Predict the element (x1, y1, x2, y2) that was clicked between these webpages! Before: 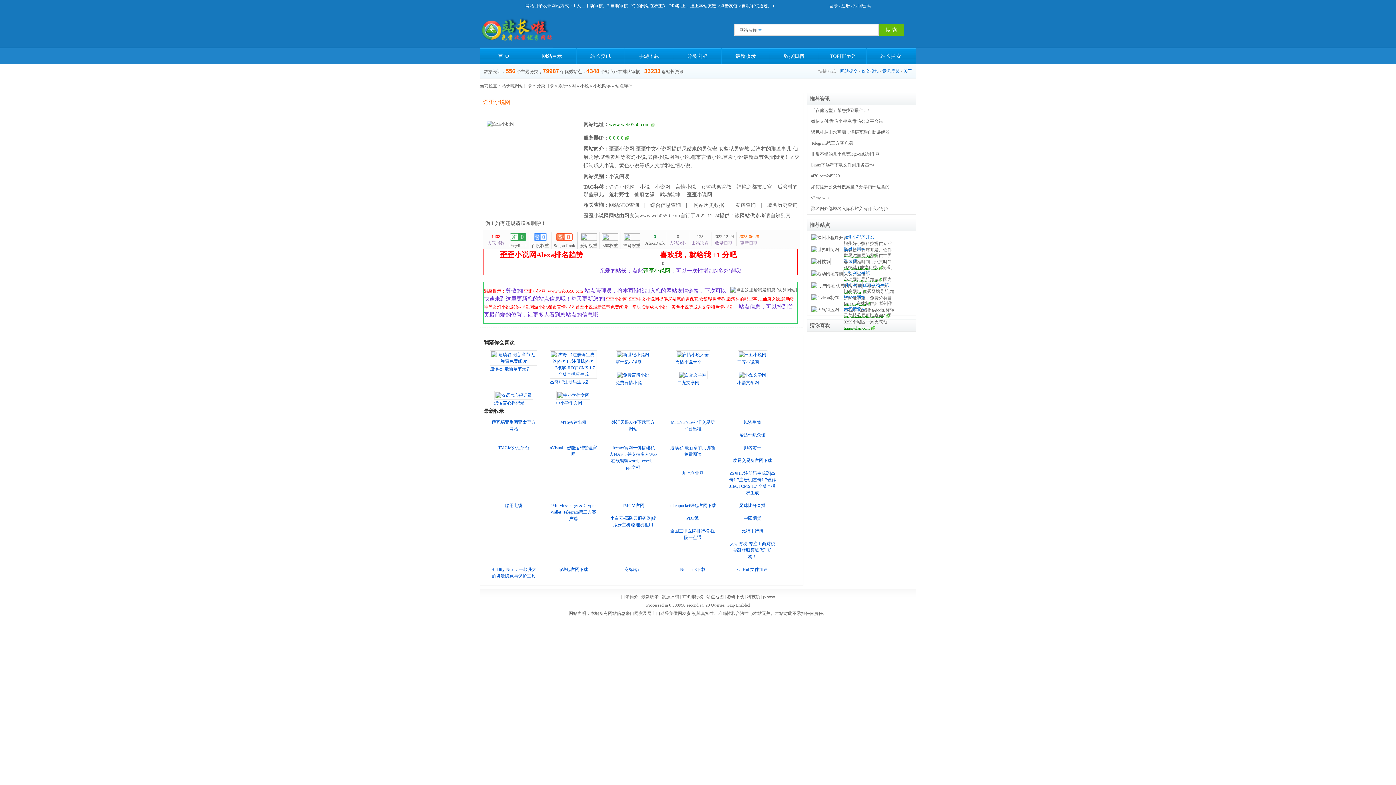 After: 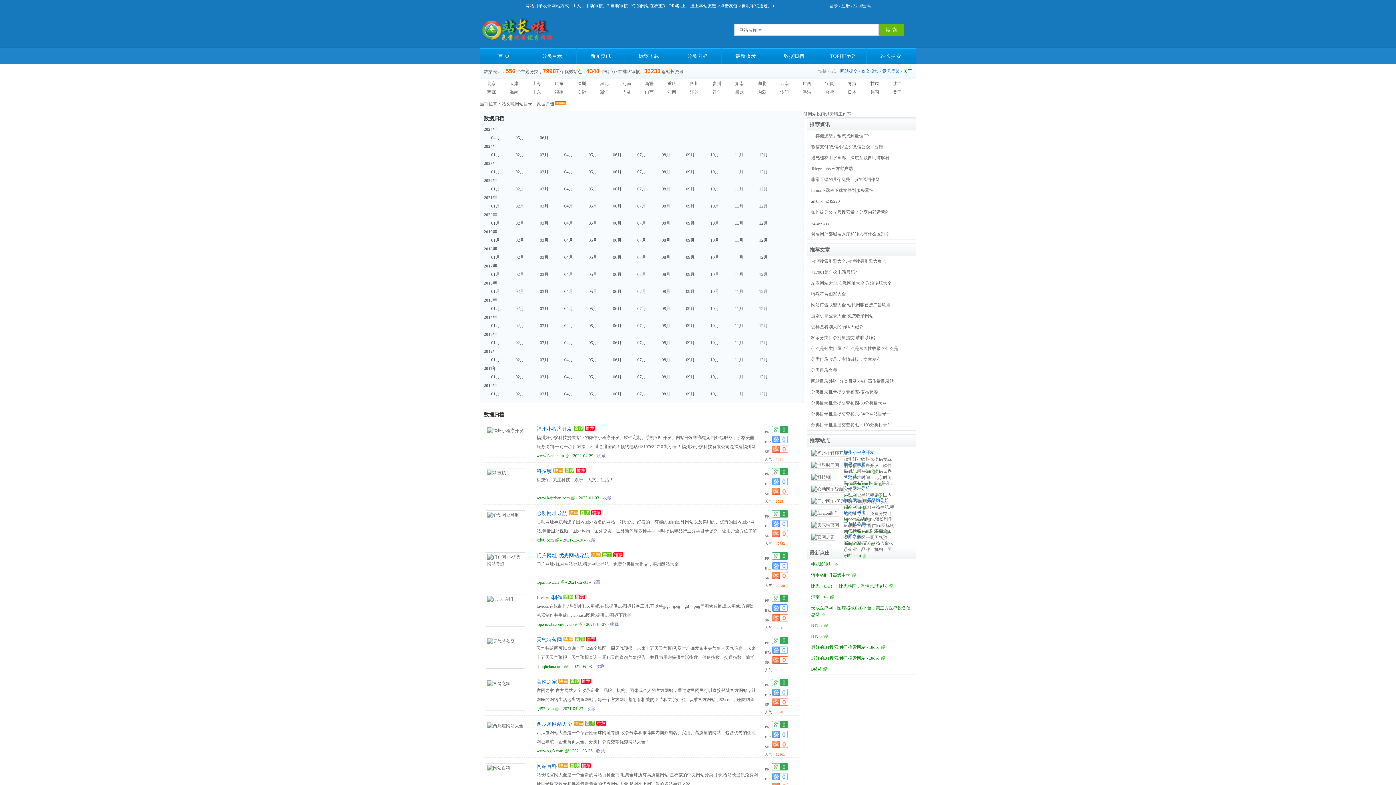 Action: label: 数据归档 bbox: (770, 48, 818, 64)